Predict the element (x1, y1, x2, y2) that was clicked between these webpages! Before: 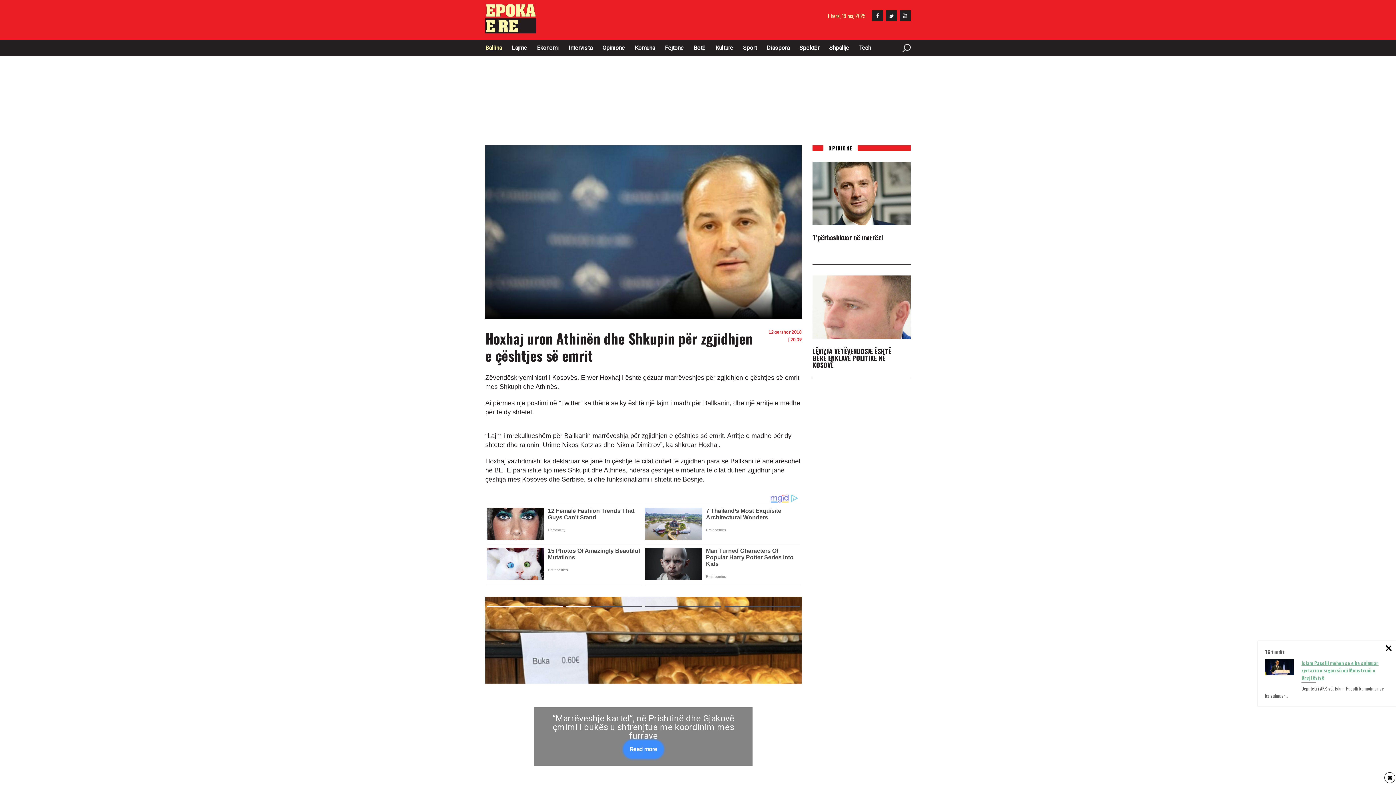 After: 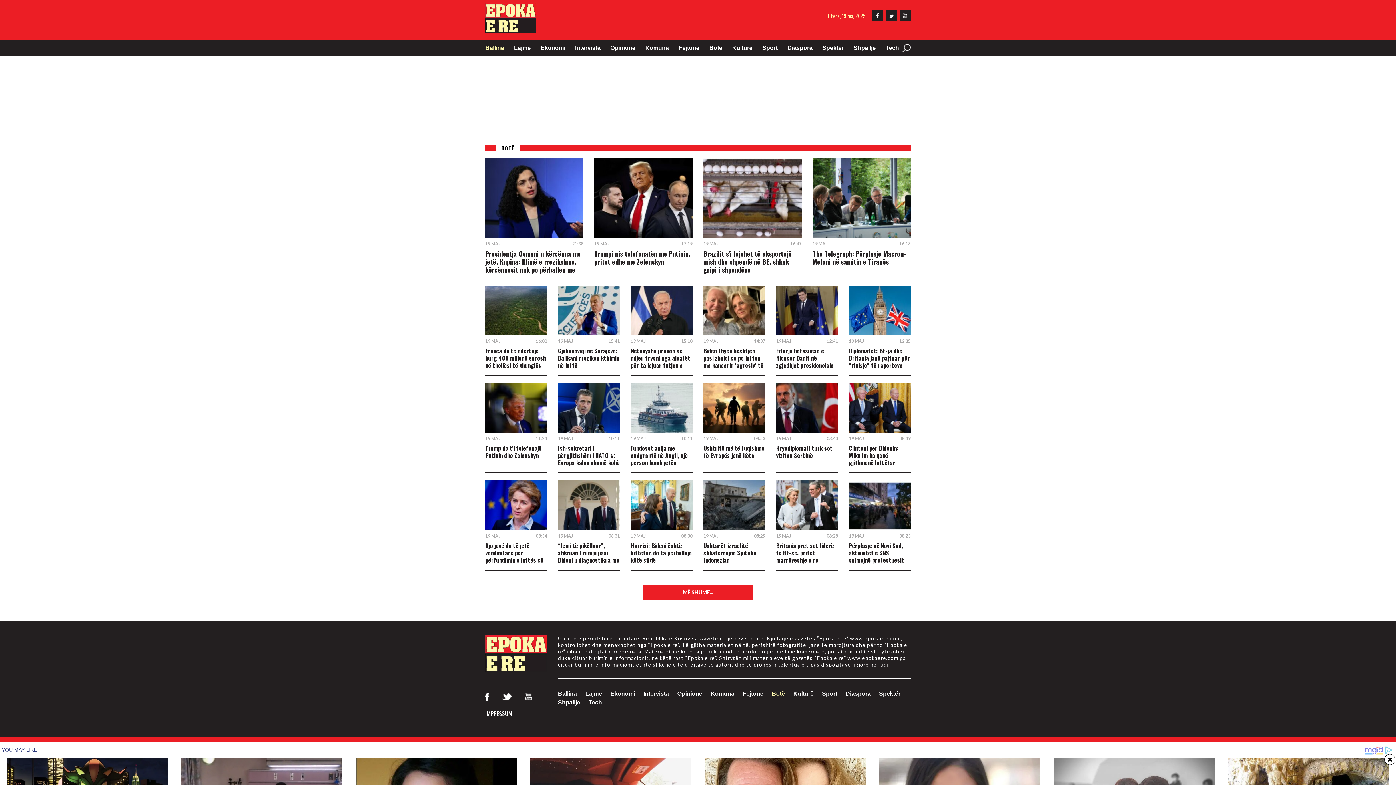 Action: label: Botë bbox: (693, 43, 705, 52)